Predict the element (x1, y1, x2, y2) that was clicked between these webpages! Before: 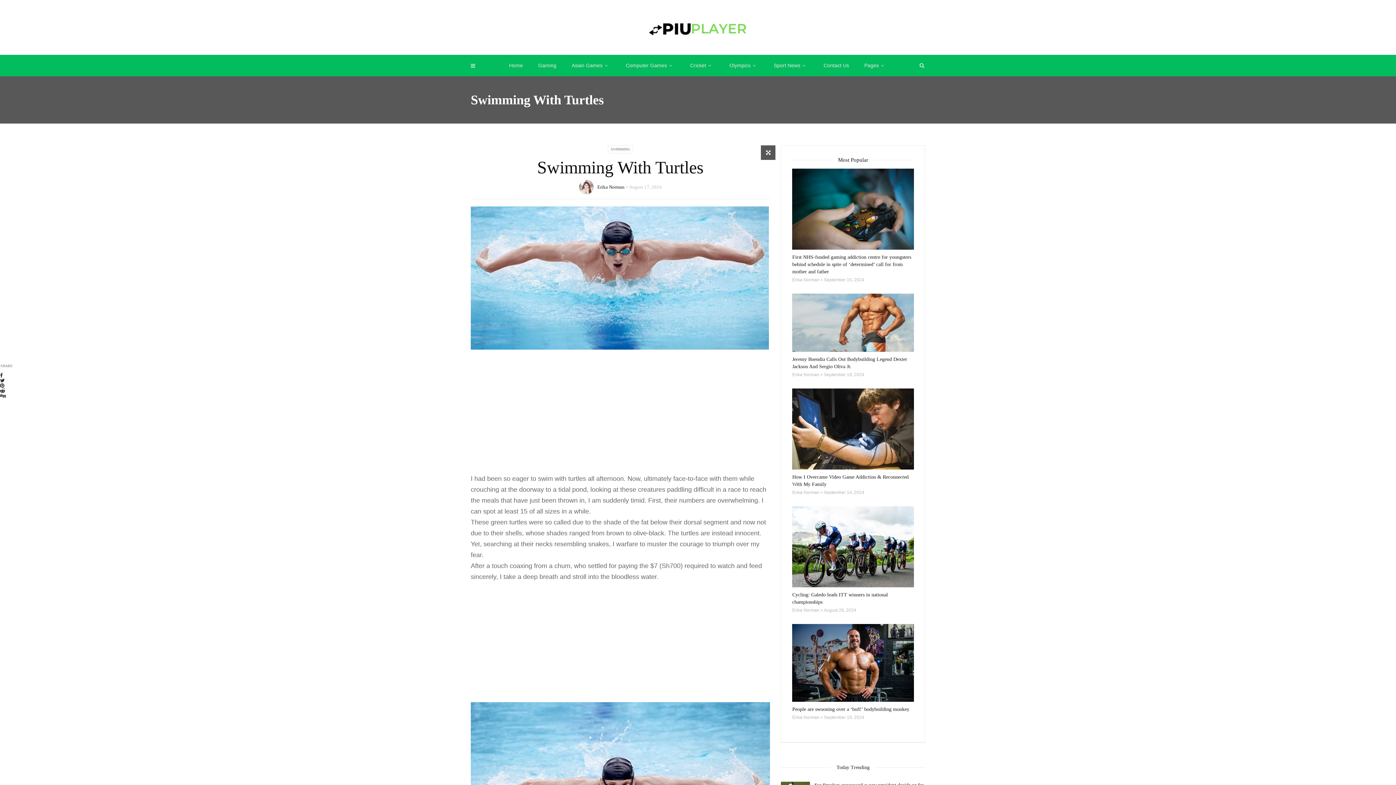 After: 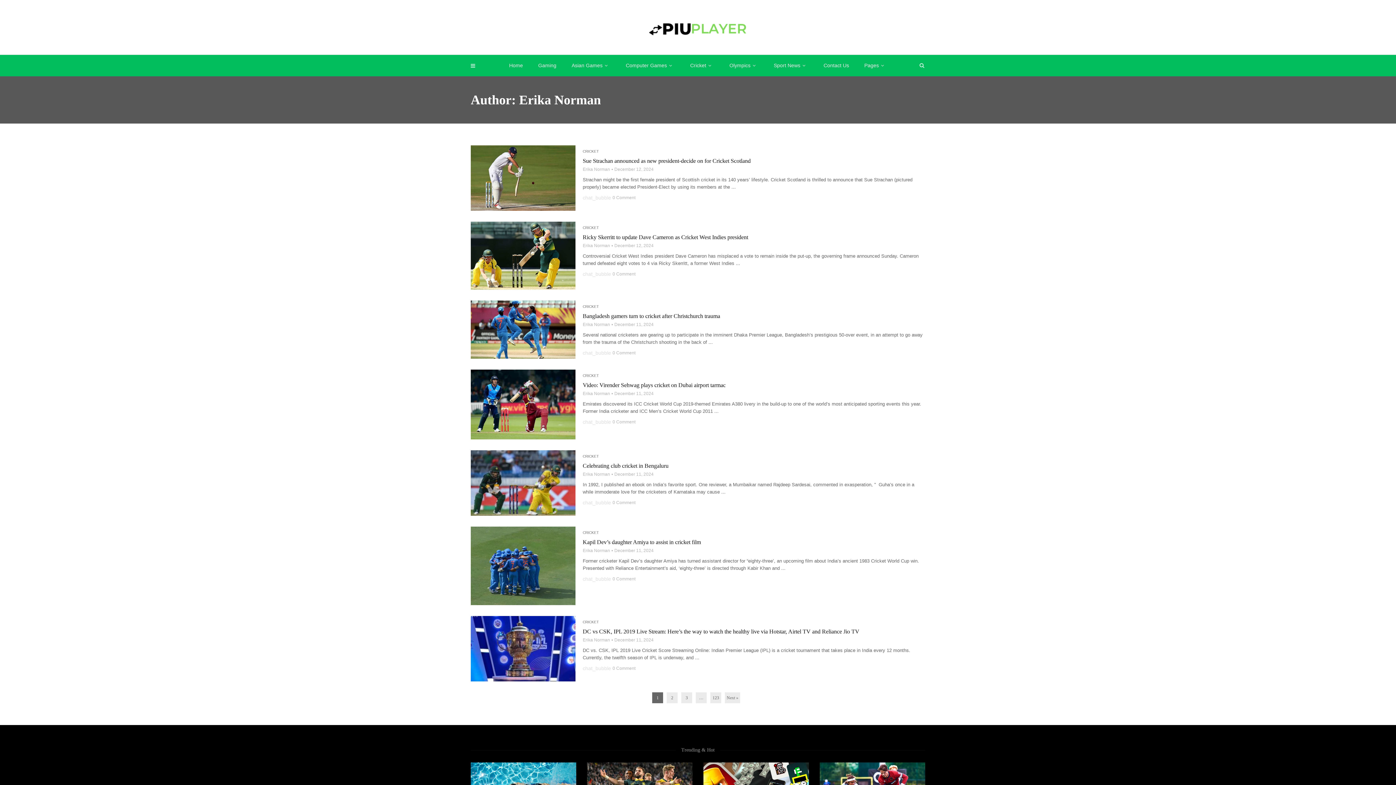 Action: label: Erika Norman bbox: (792, 607, 819, 613)